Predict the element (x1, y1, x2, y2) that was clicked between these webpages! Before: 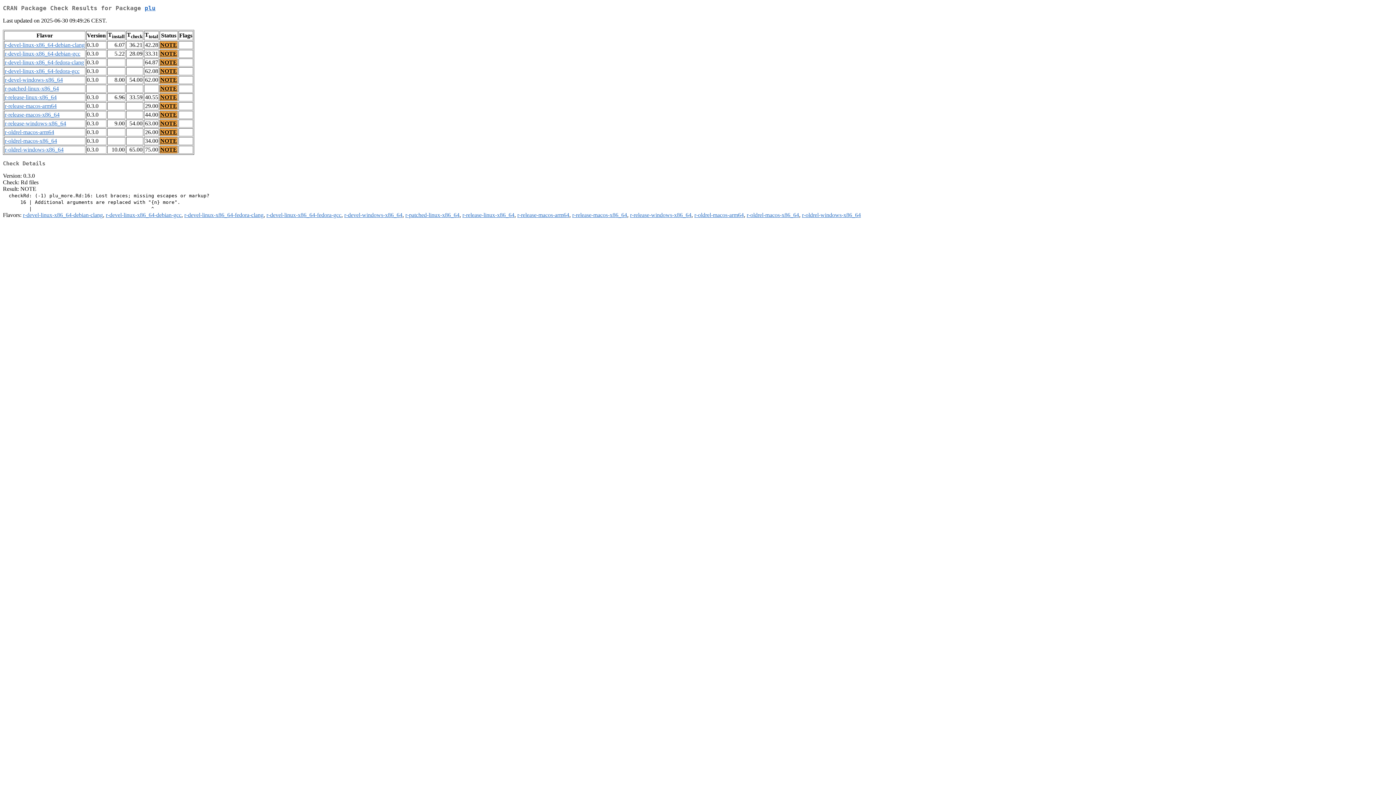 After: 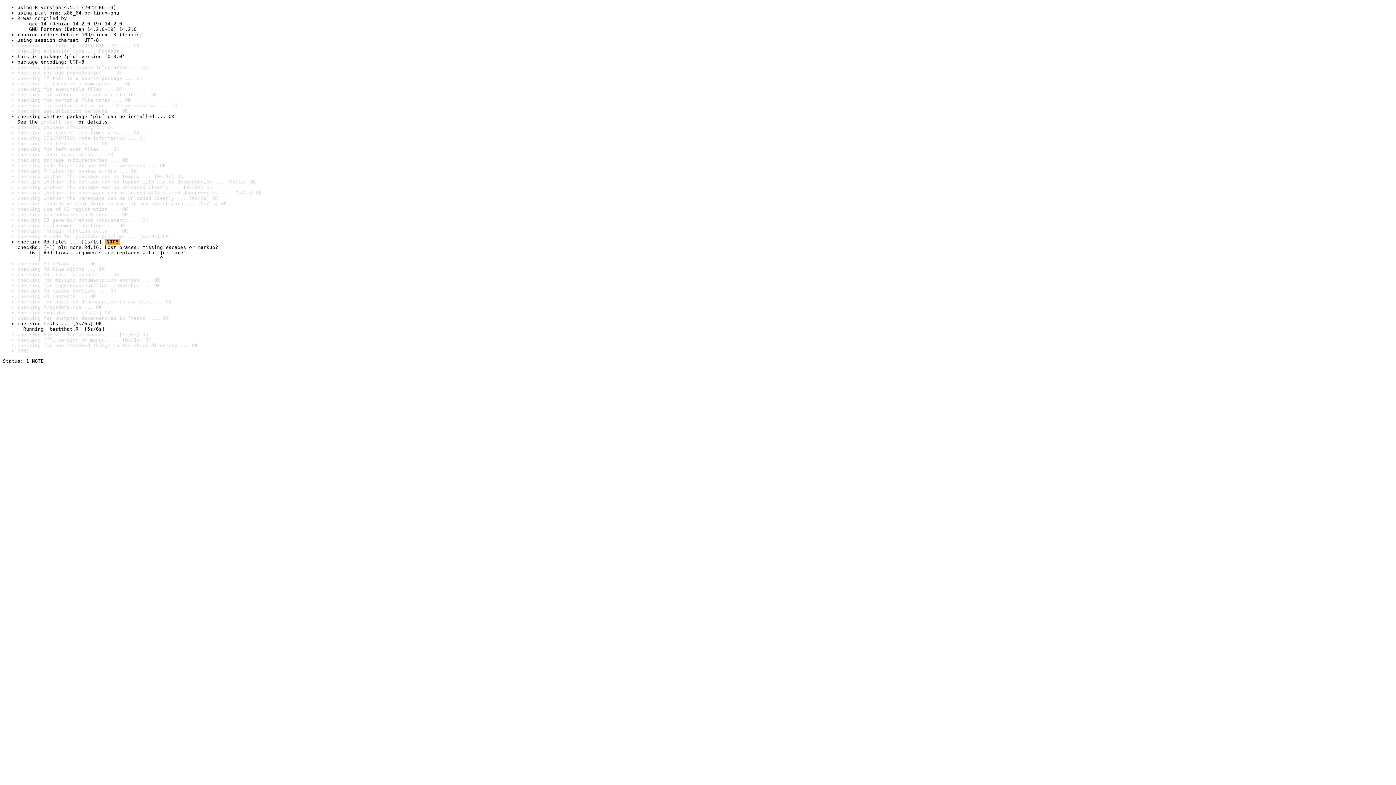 Action: label: NOTE bbox: (160, 94, 177, 100)